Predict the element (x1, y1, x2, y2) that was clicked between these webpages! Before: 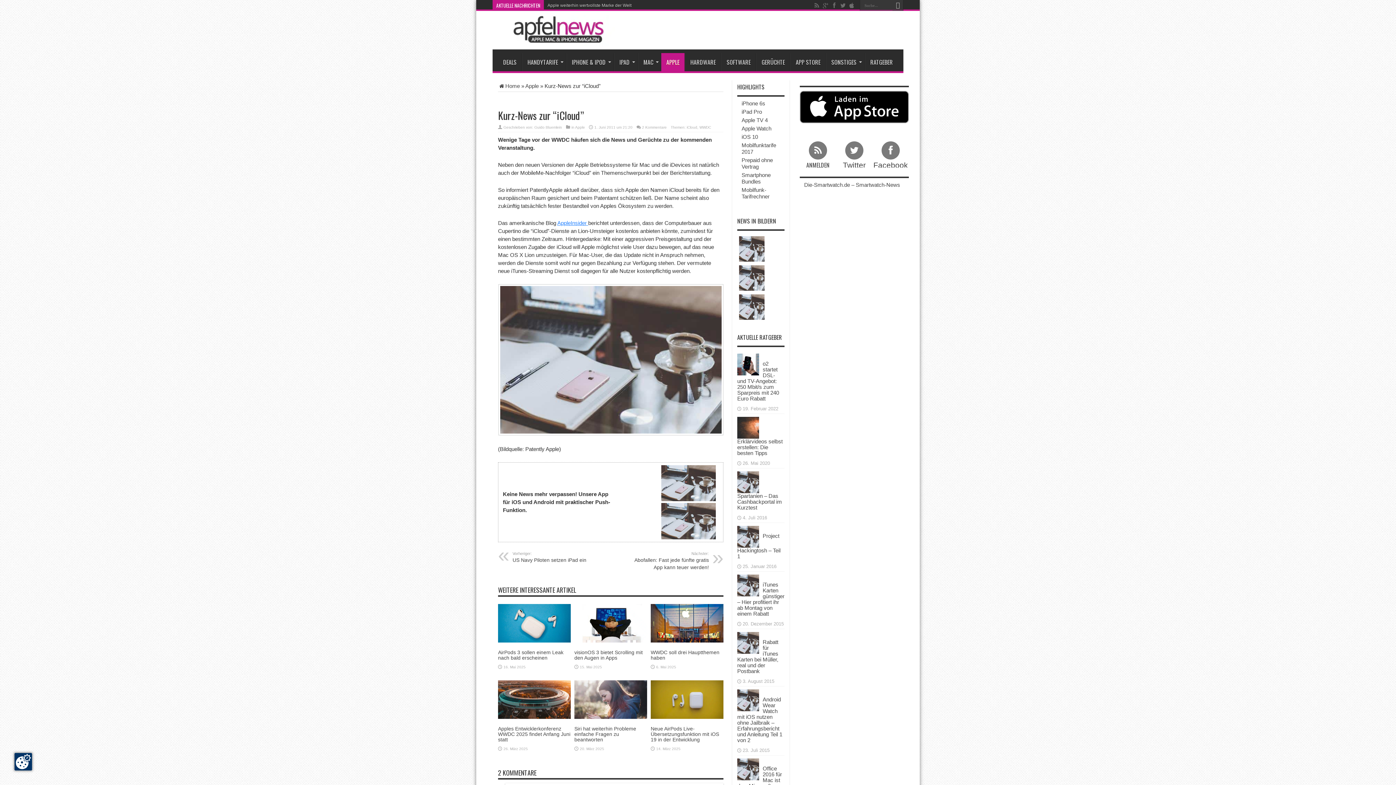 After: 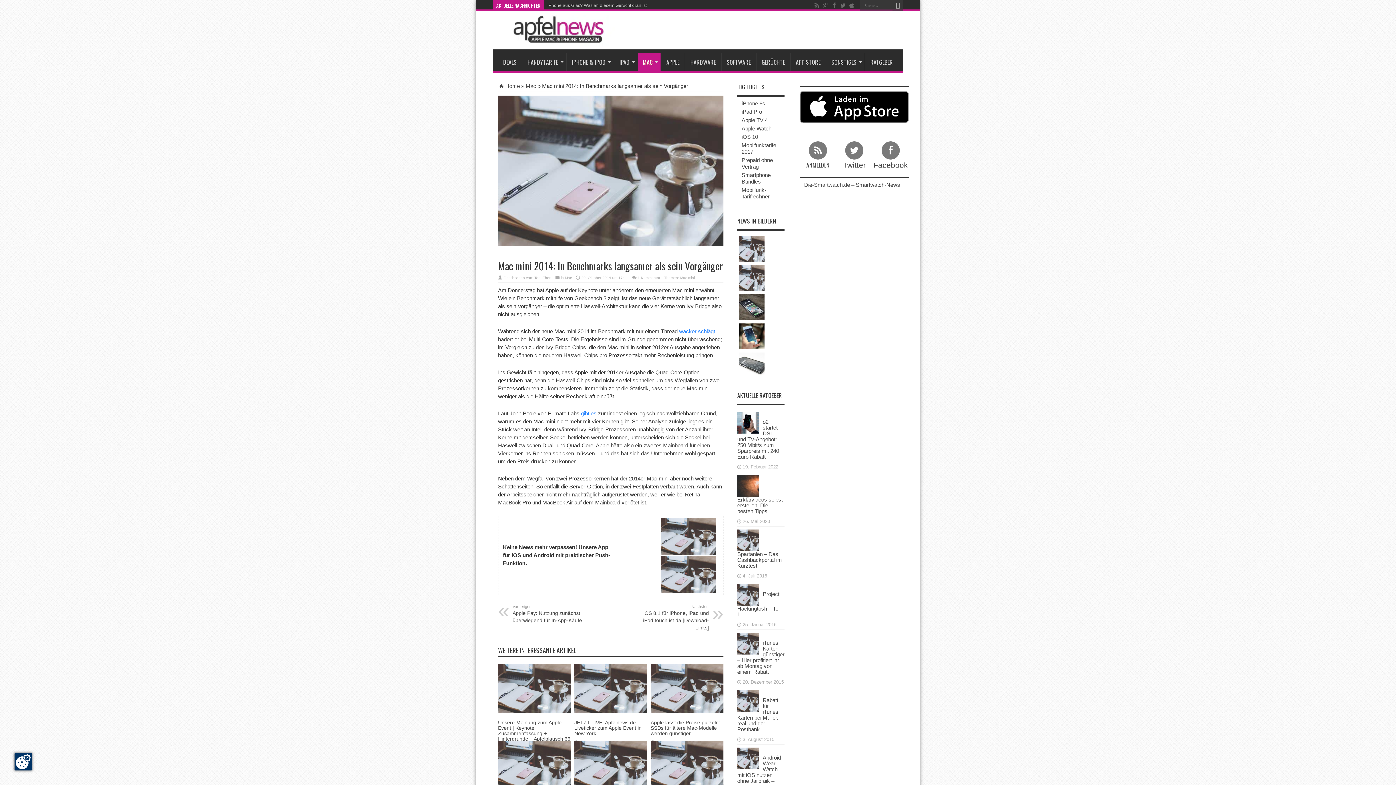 Action: bbox: (739, 265, 764, 290)